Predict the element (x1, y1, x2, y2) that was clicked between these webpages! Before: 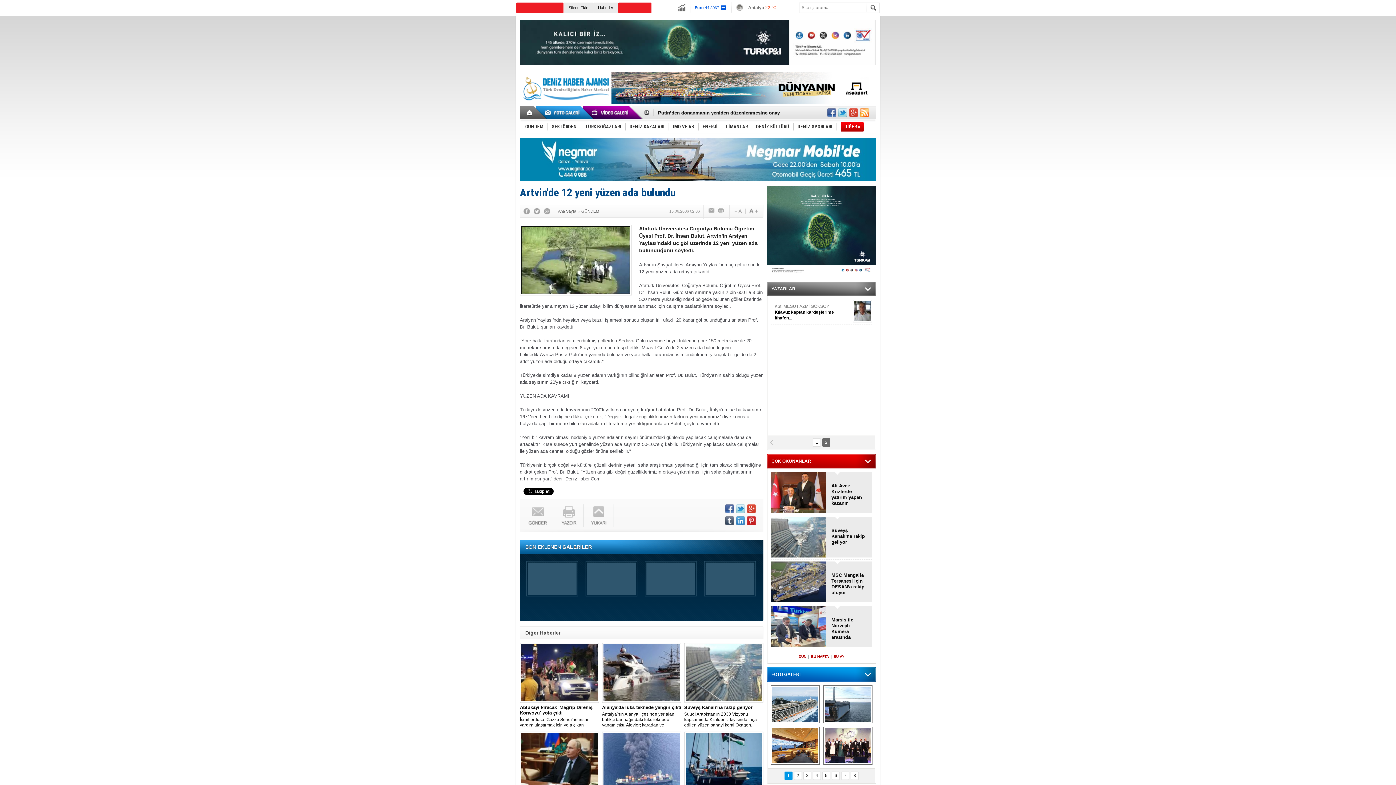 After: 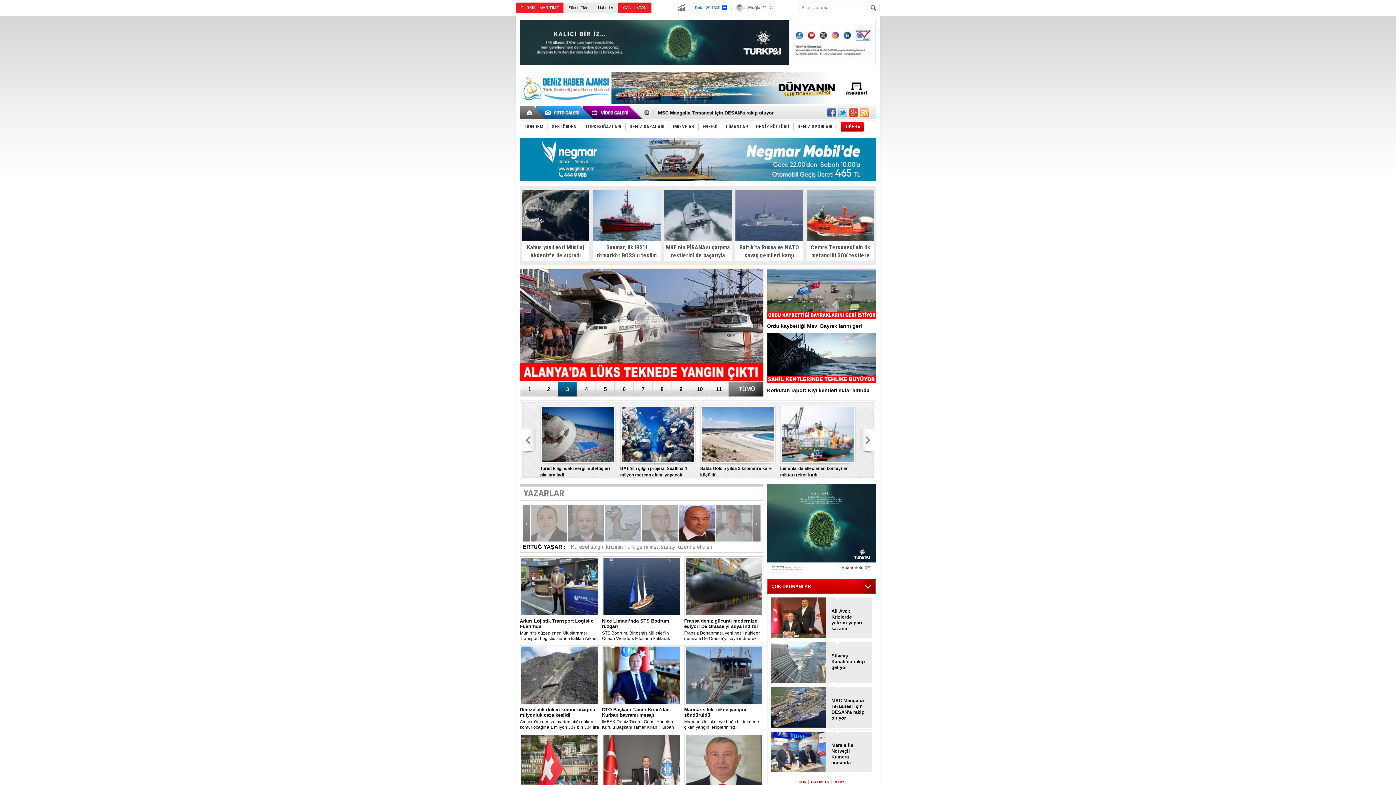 Action: bbox: (558, 209, 576, 213) label: Ana Sayfa